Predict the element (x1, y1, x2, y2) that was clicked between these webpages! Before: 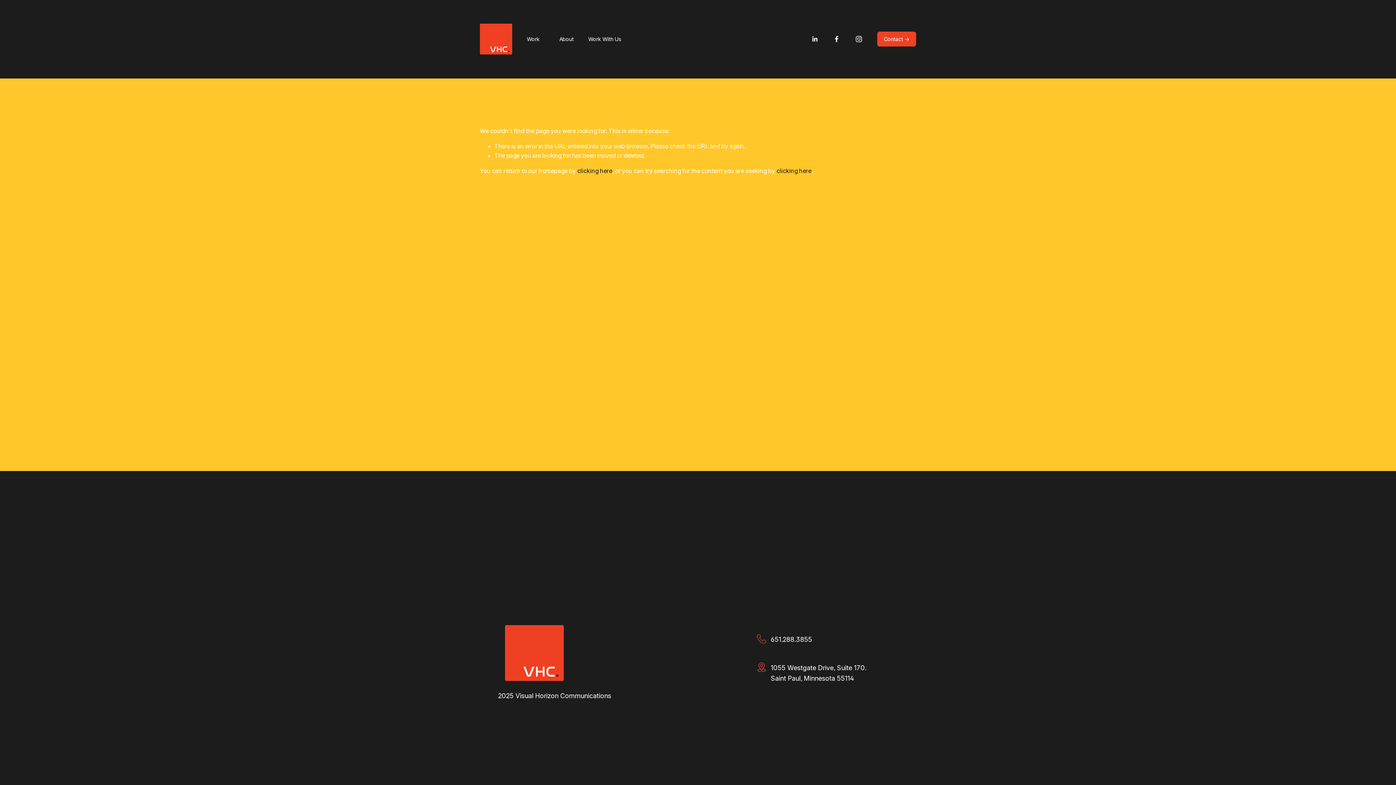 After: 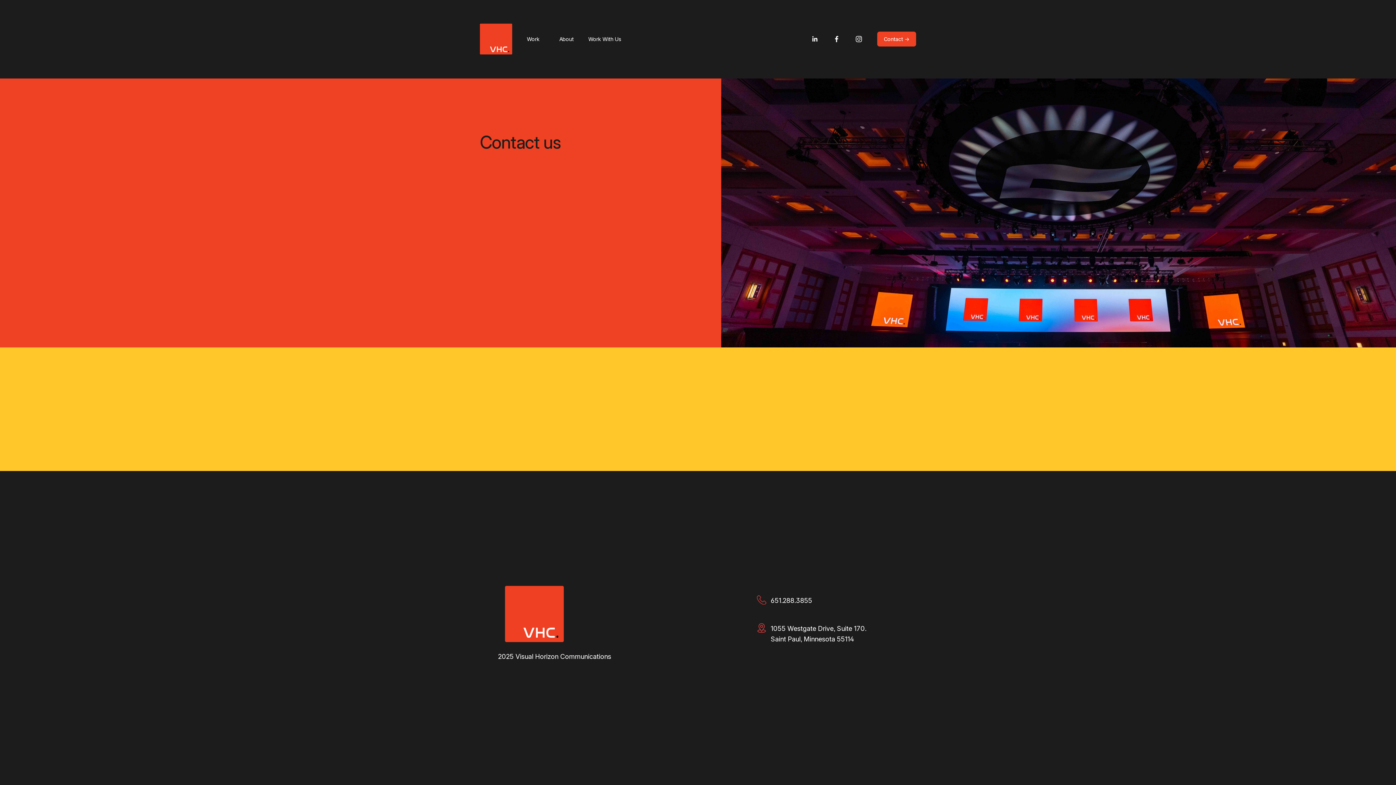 Action: label: Contact bbox: (877, 31, 916, 46)